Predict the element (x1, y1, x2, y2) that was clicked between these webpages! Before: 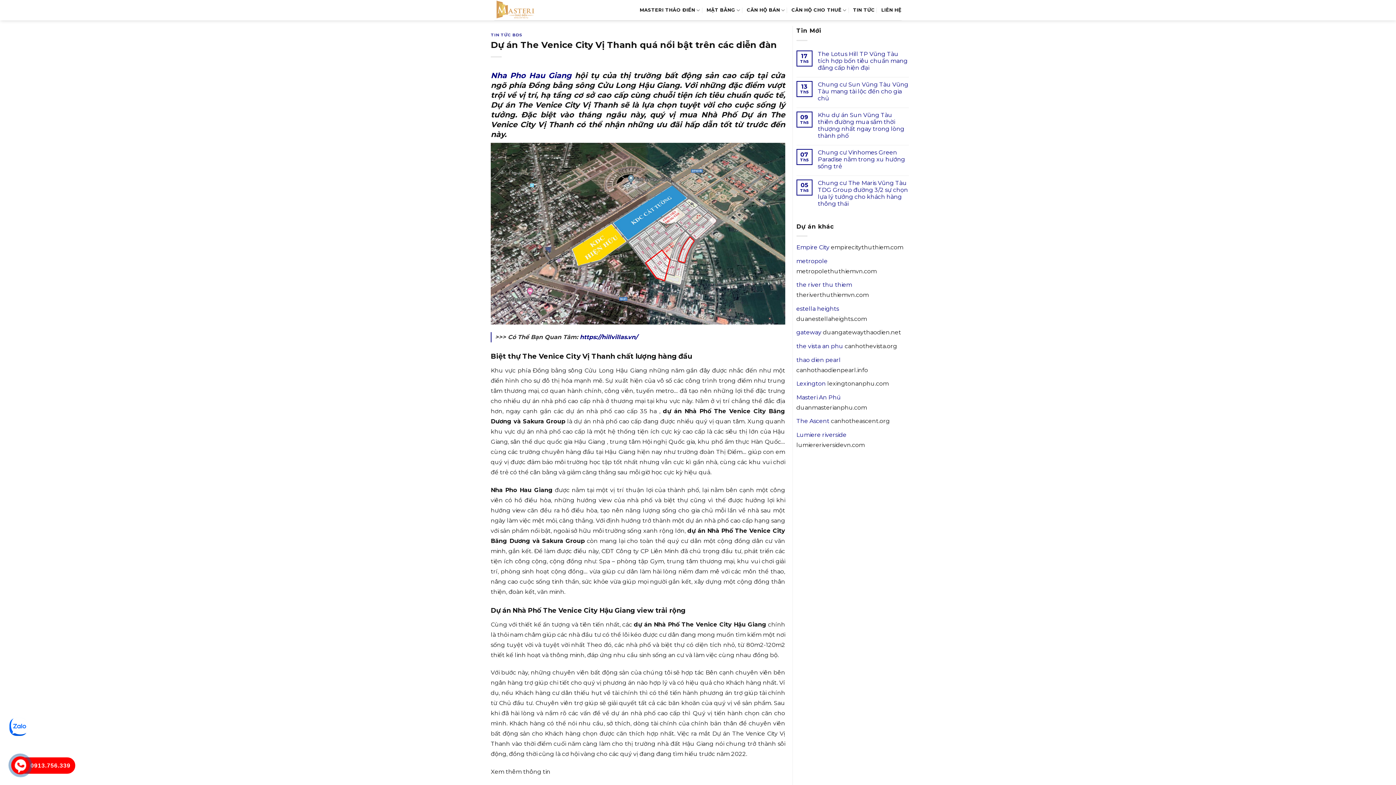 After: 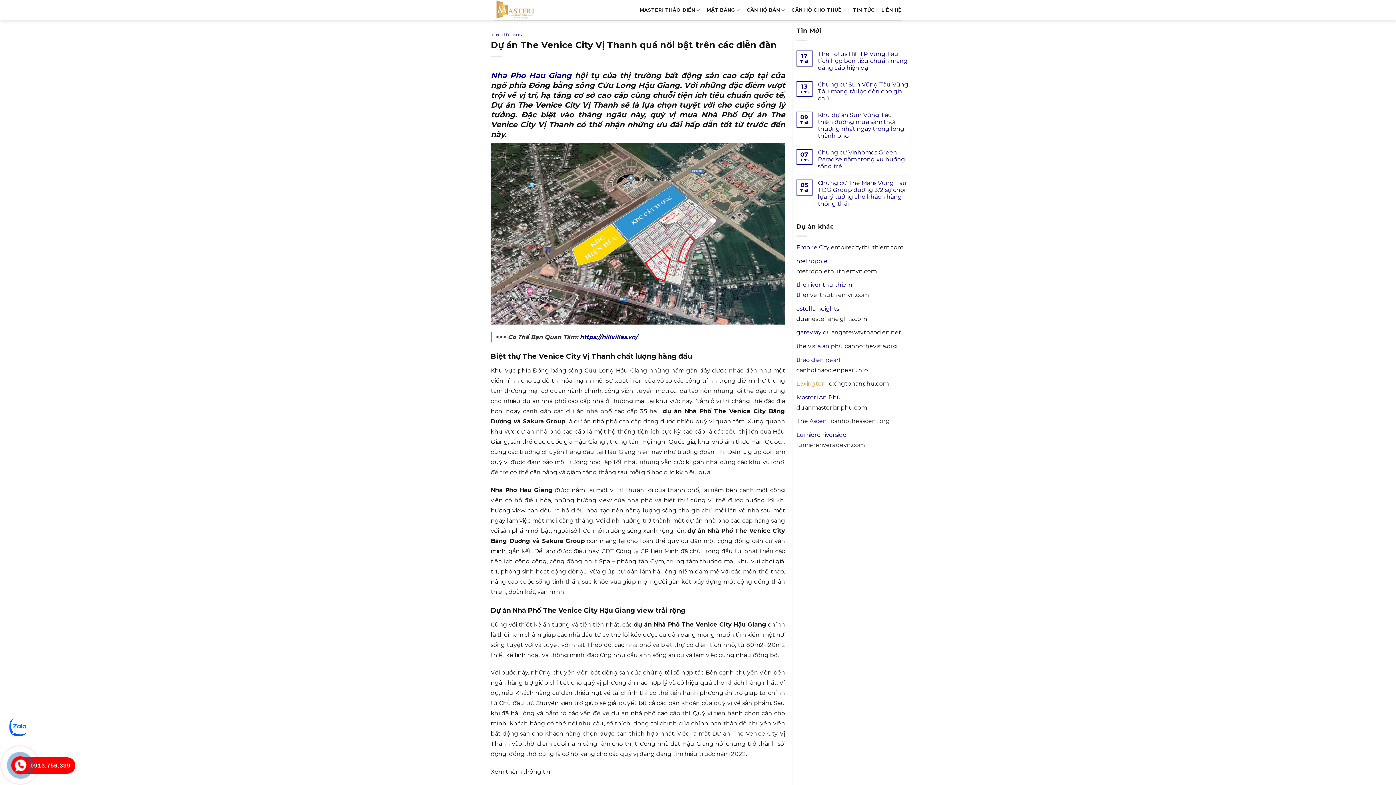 Action: bbox: (796, 380, 826, 387) label: Lexington